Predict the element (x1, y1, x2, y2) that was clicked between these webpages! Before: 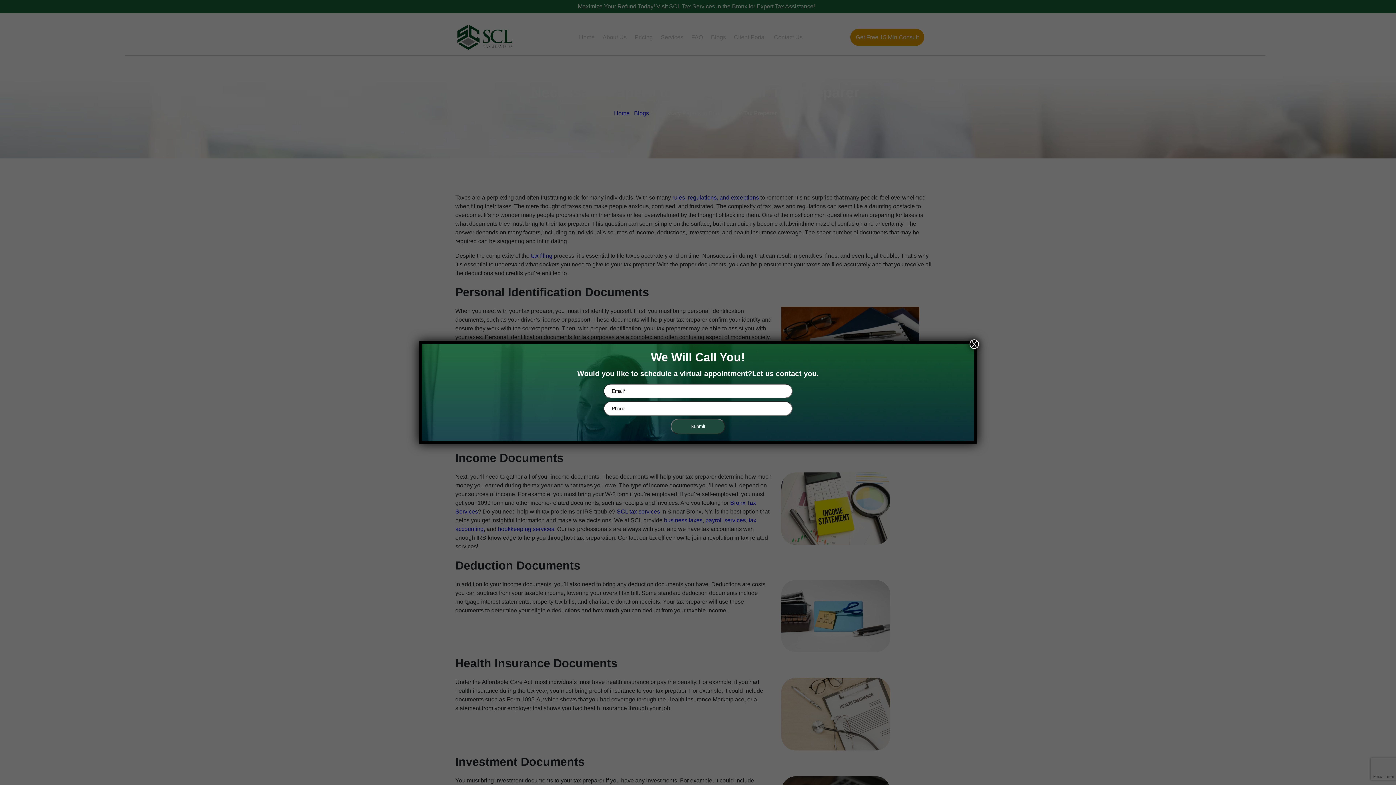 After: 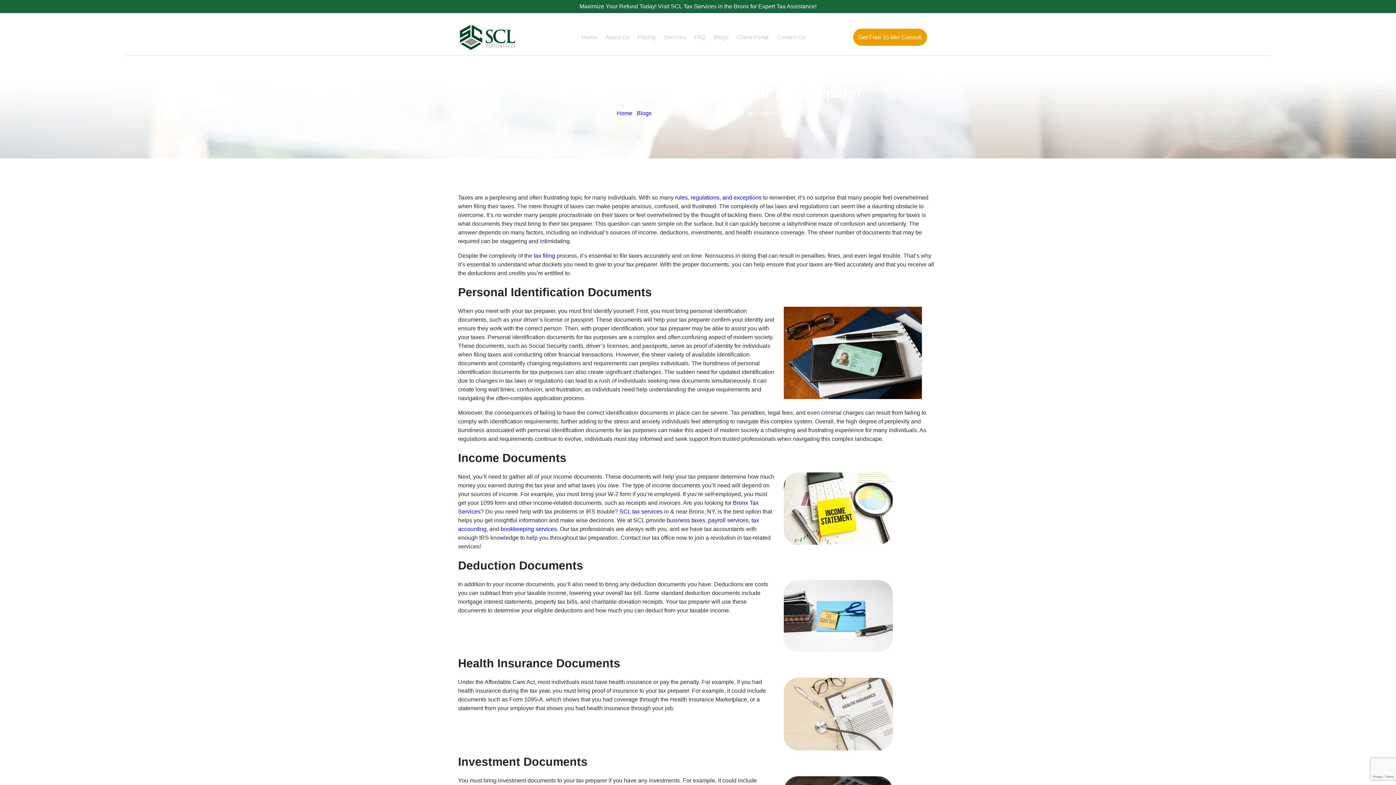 Action: bbox: (968, 339, 978, 349) label: Close